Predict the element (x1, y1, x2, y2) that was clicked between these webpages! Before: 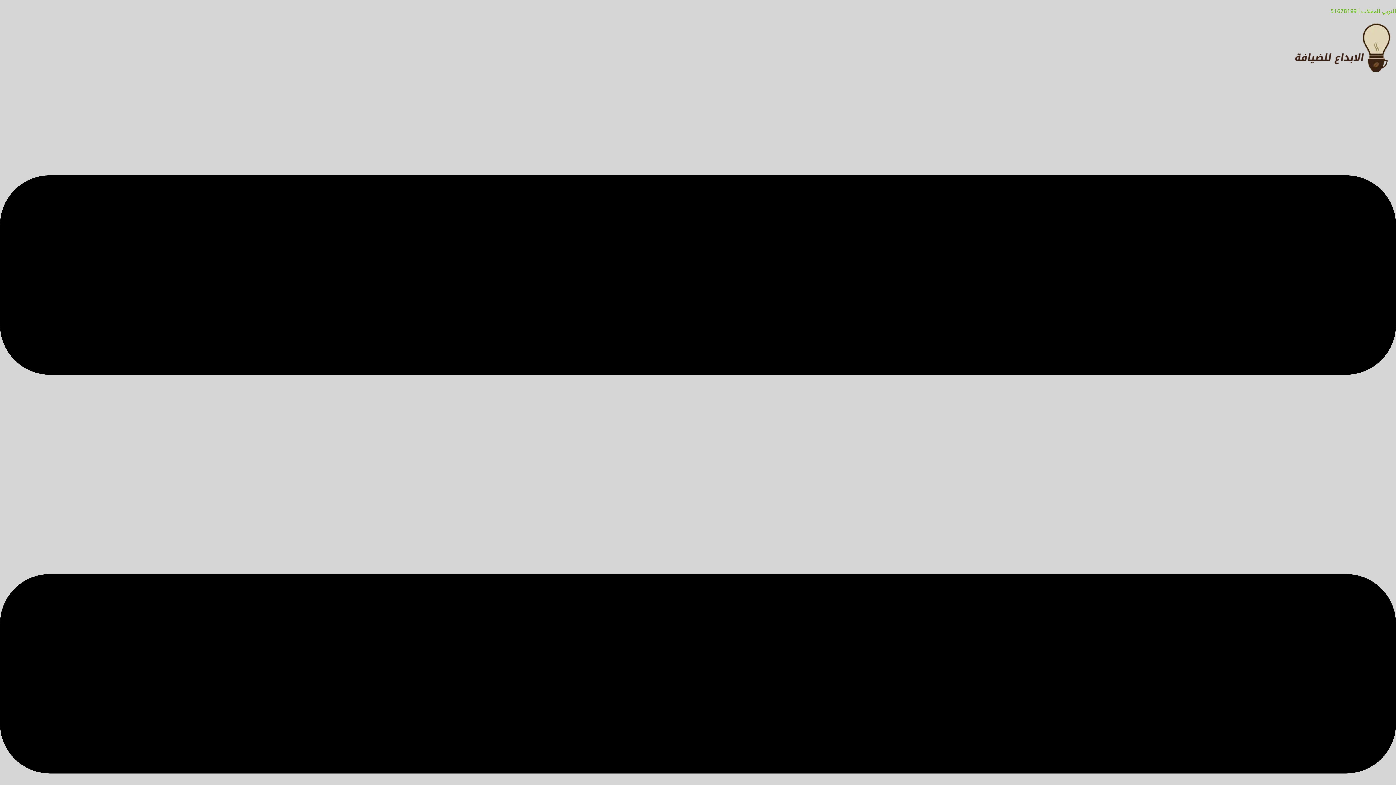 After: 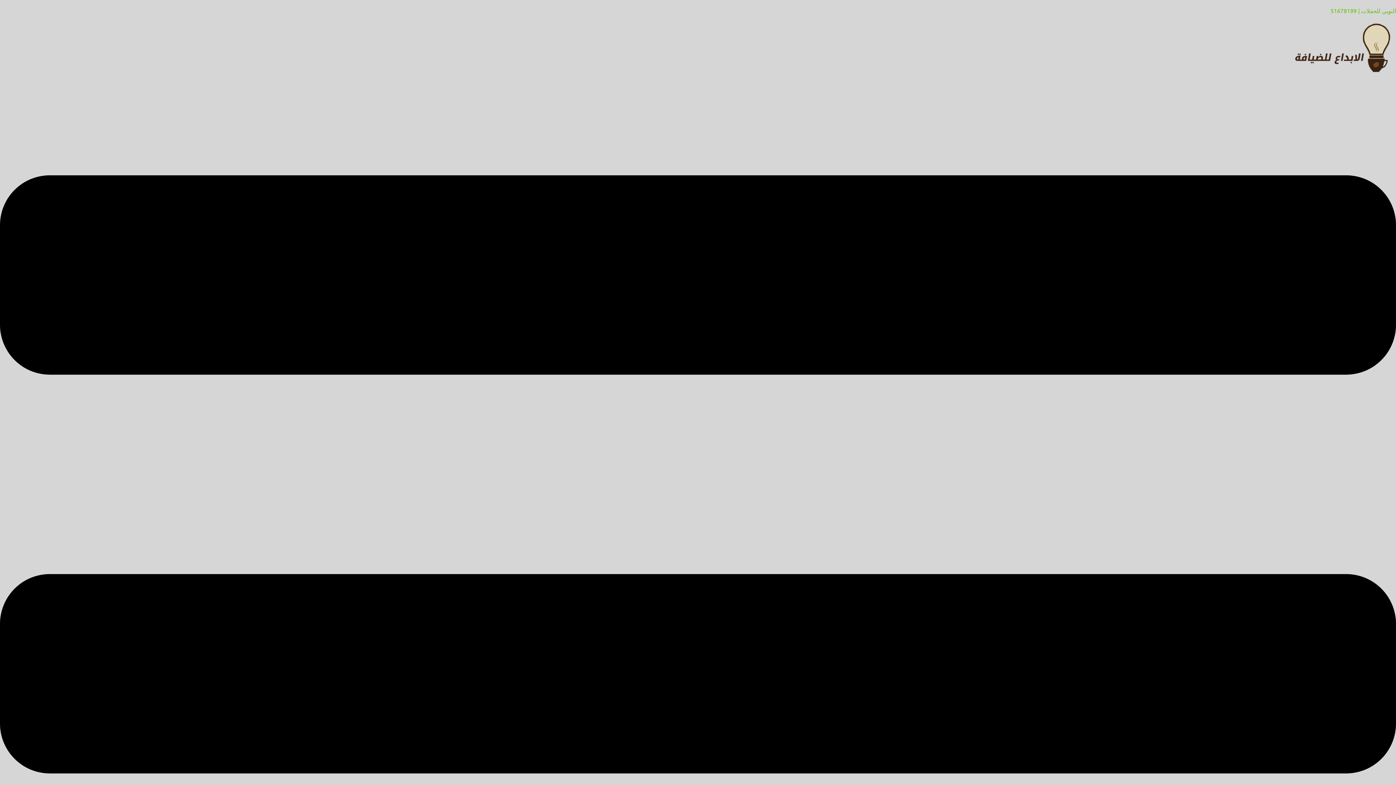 Action: bbox: (0, 21, 1396, 75)